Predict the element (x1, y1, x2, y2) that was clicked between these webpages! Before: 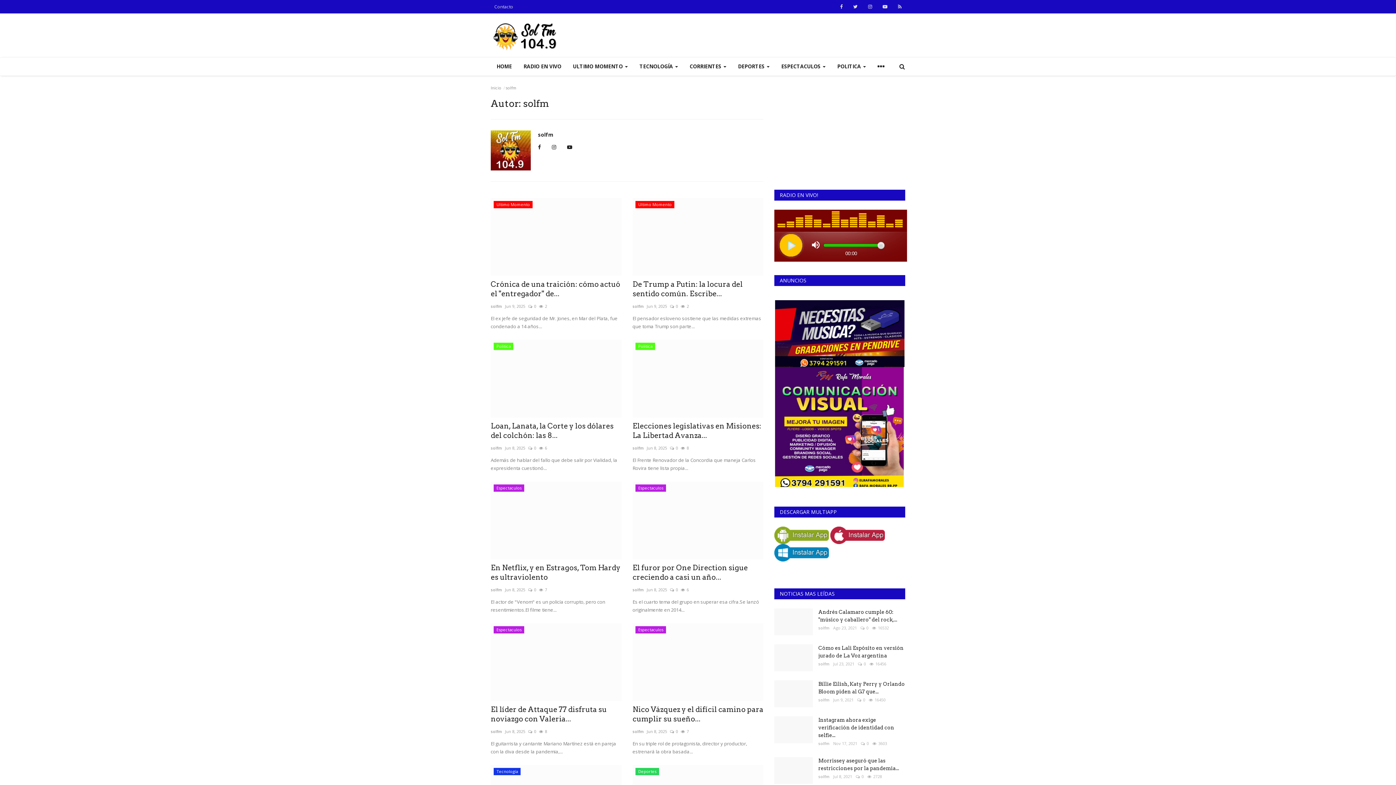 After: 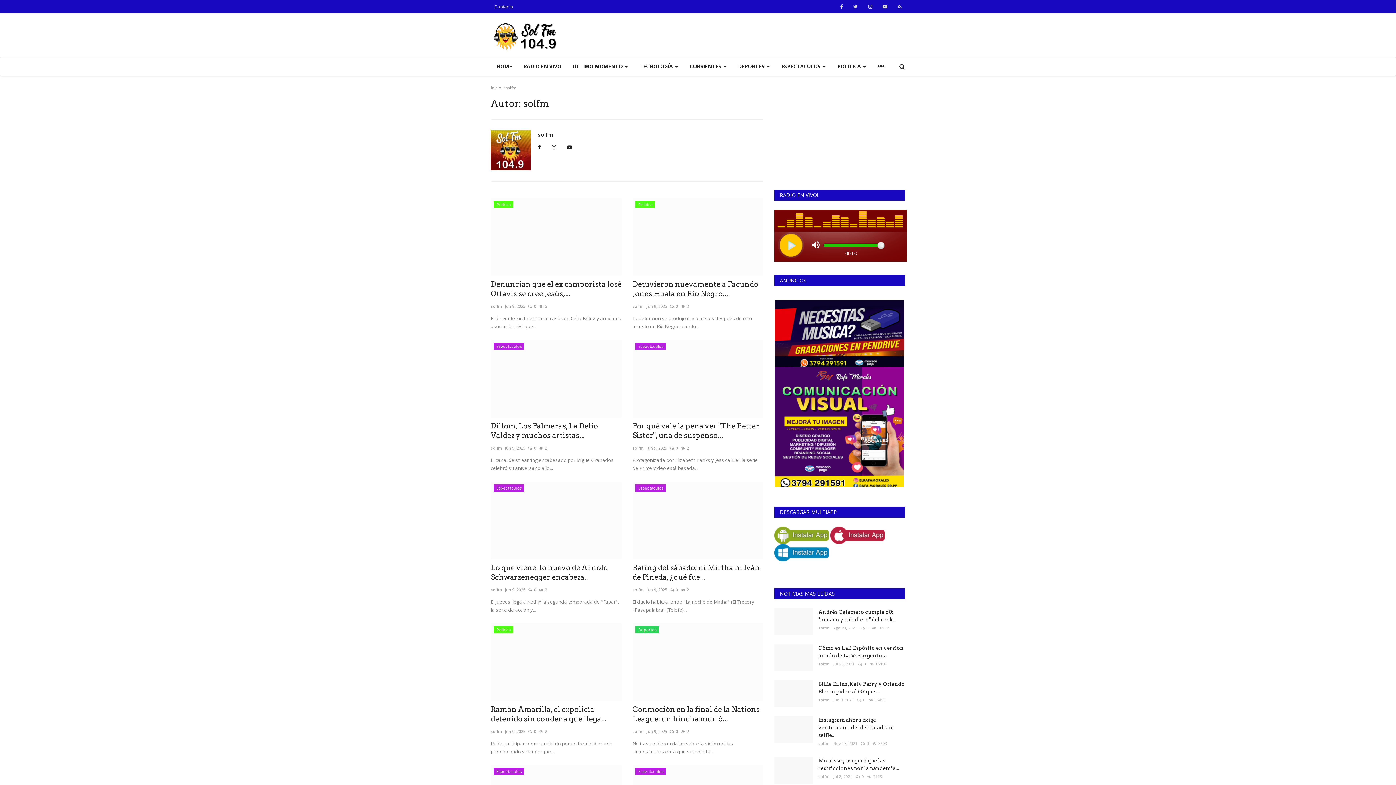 Action: label: solfm bbox: (490, 585, 502, 594)